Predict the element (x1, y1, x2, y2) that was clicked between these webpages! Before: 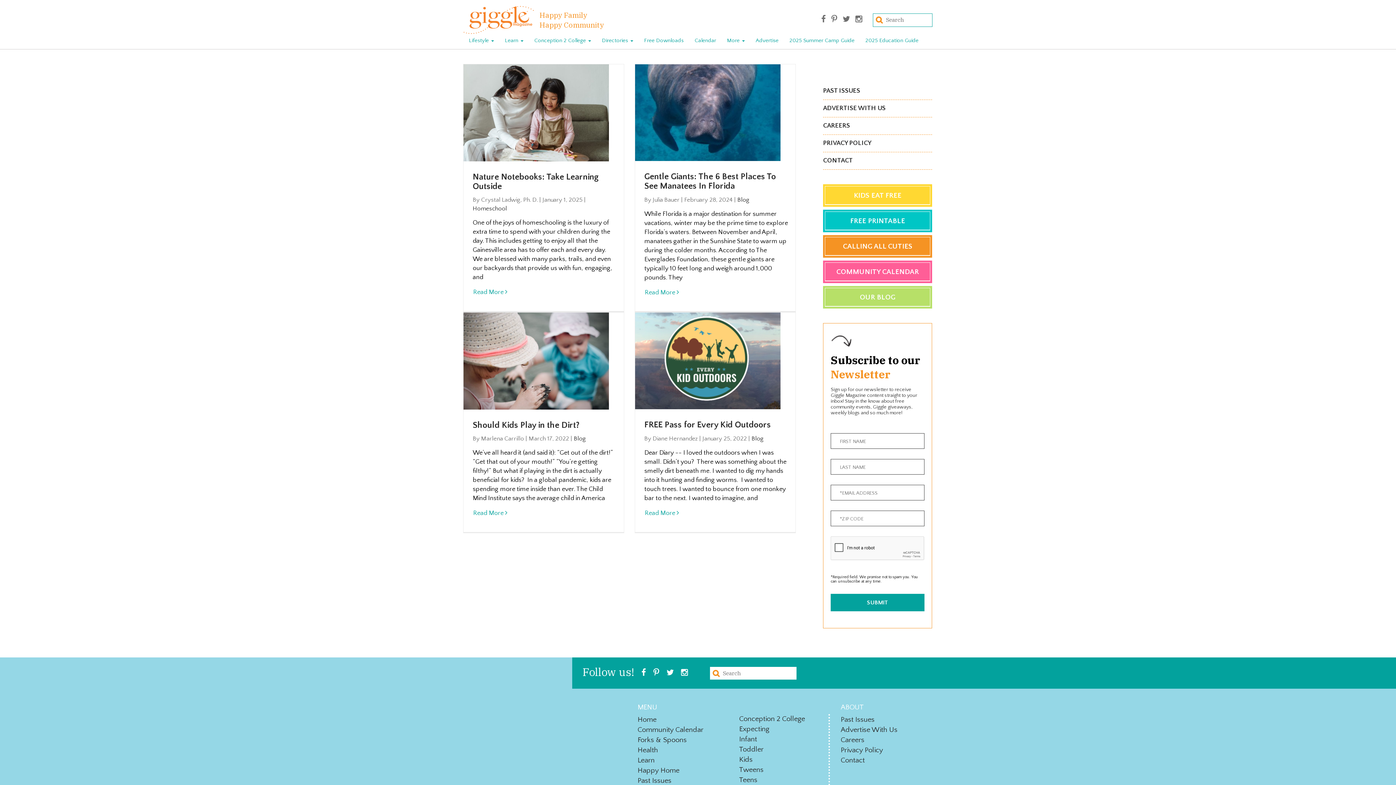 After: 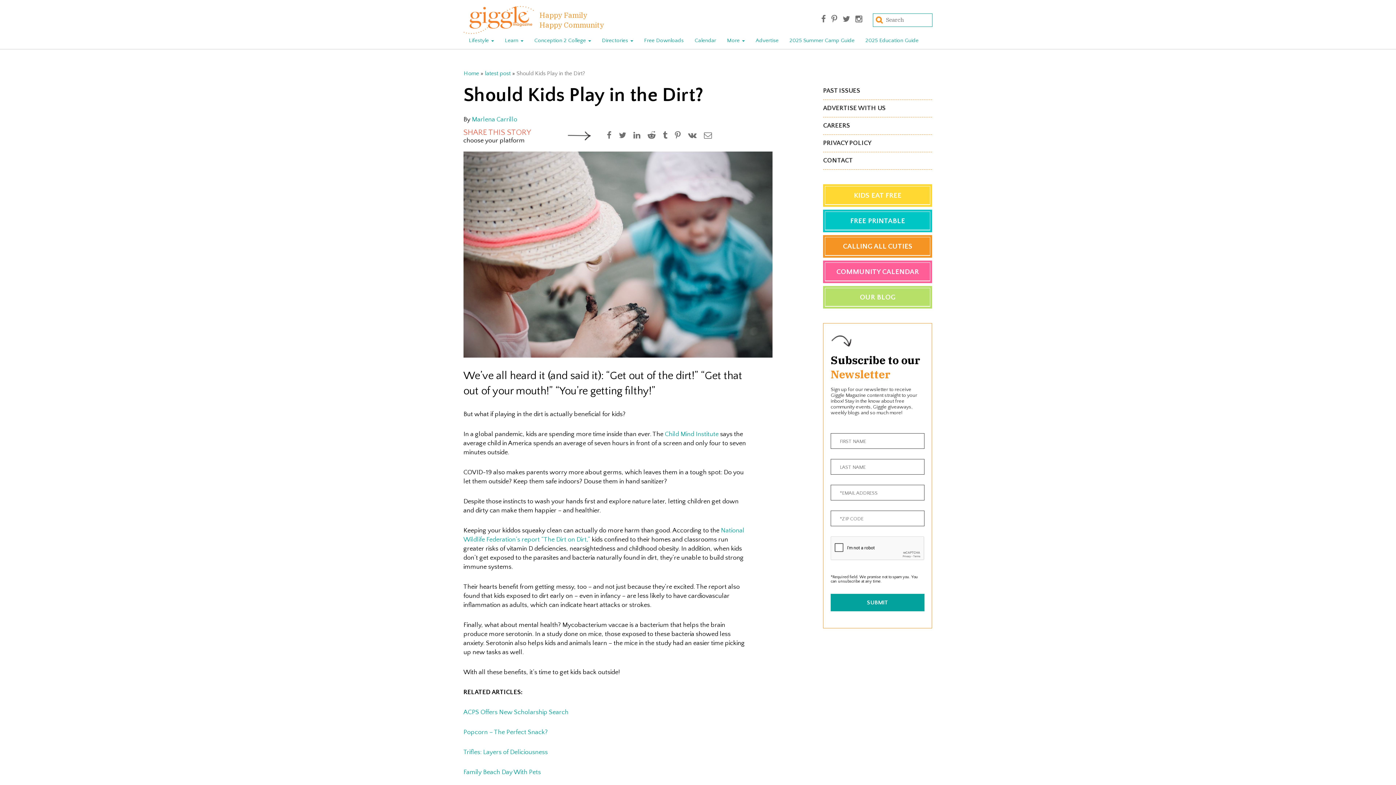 Action: label: Should Kids Play in the Dirt? bbox: (472, 420, 579, 430)